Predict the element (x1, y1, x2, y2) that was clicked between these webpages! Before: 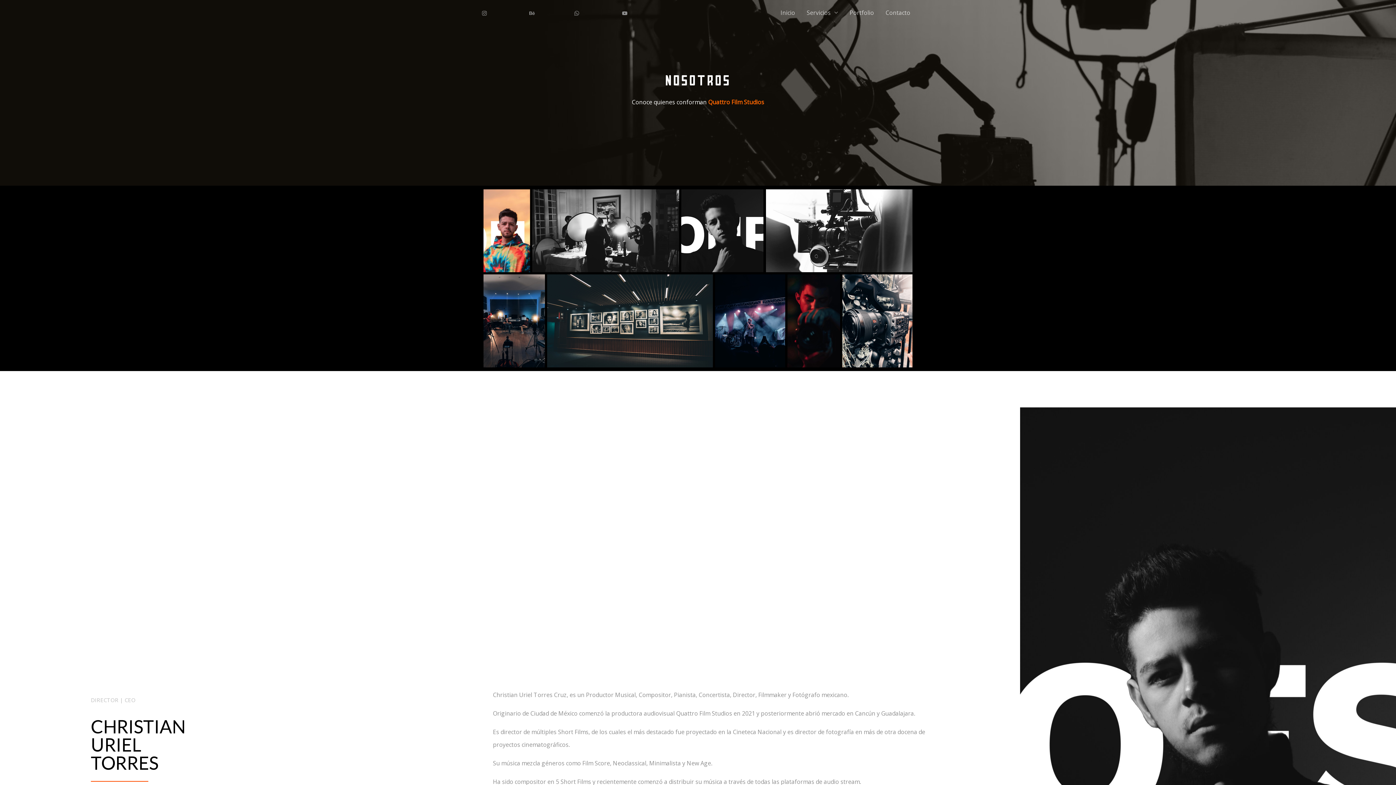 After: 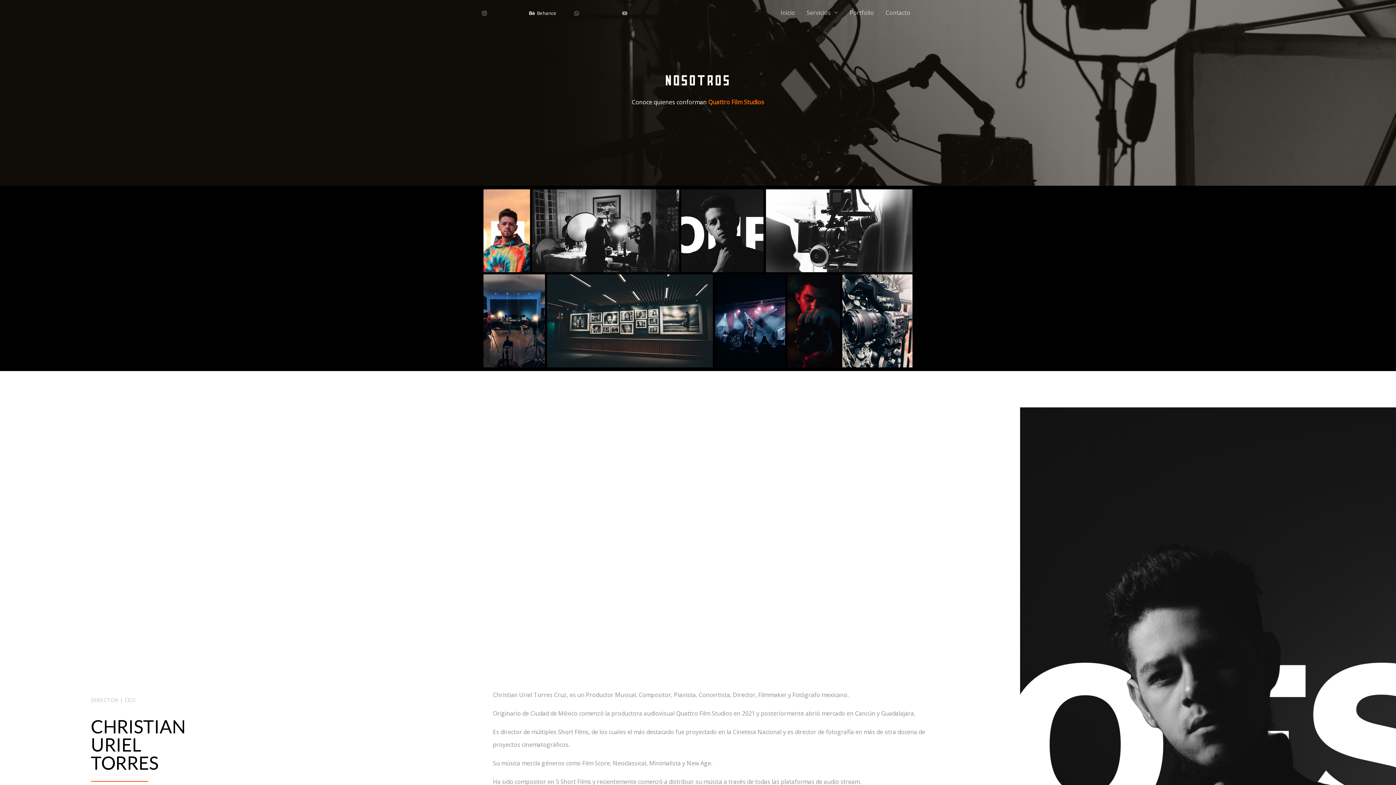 Action: bbox: (527, 10, 558, 16) label: Behance